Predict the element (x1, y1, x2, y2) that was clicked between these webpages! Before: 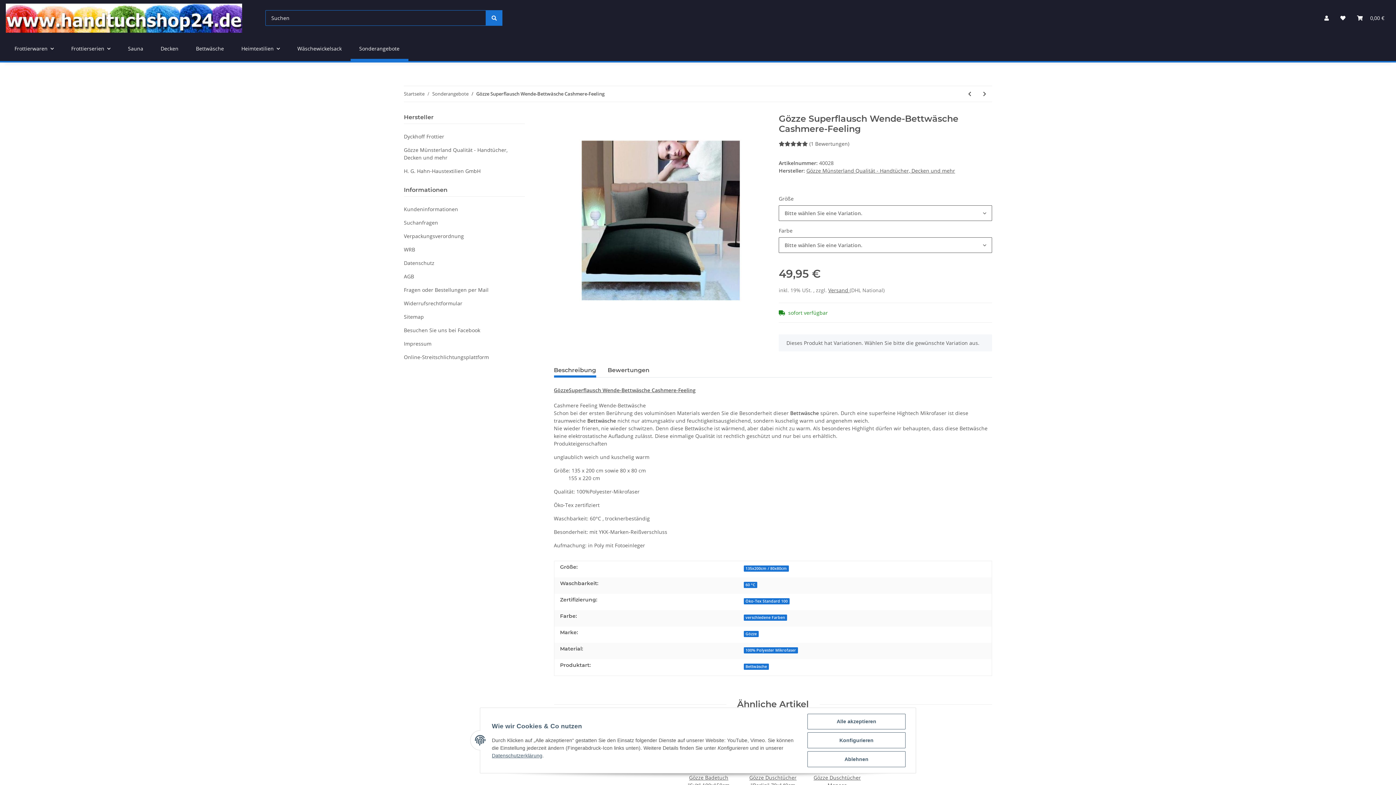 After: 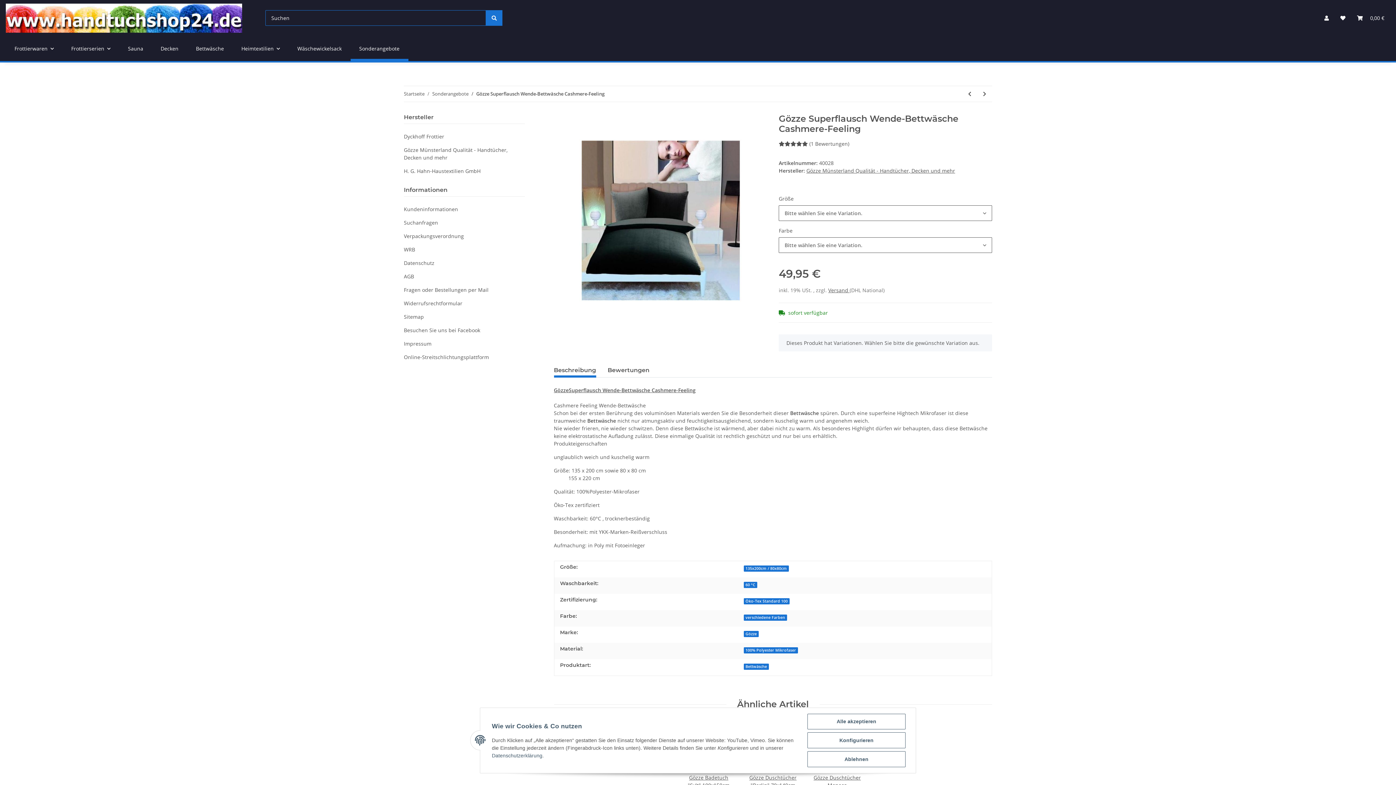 Action: label: Datenschutzerklärung bbox: (492, 753, 542, 758)